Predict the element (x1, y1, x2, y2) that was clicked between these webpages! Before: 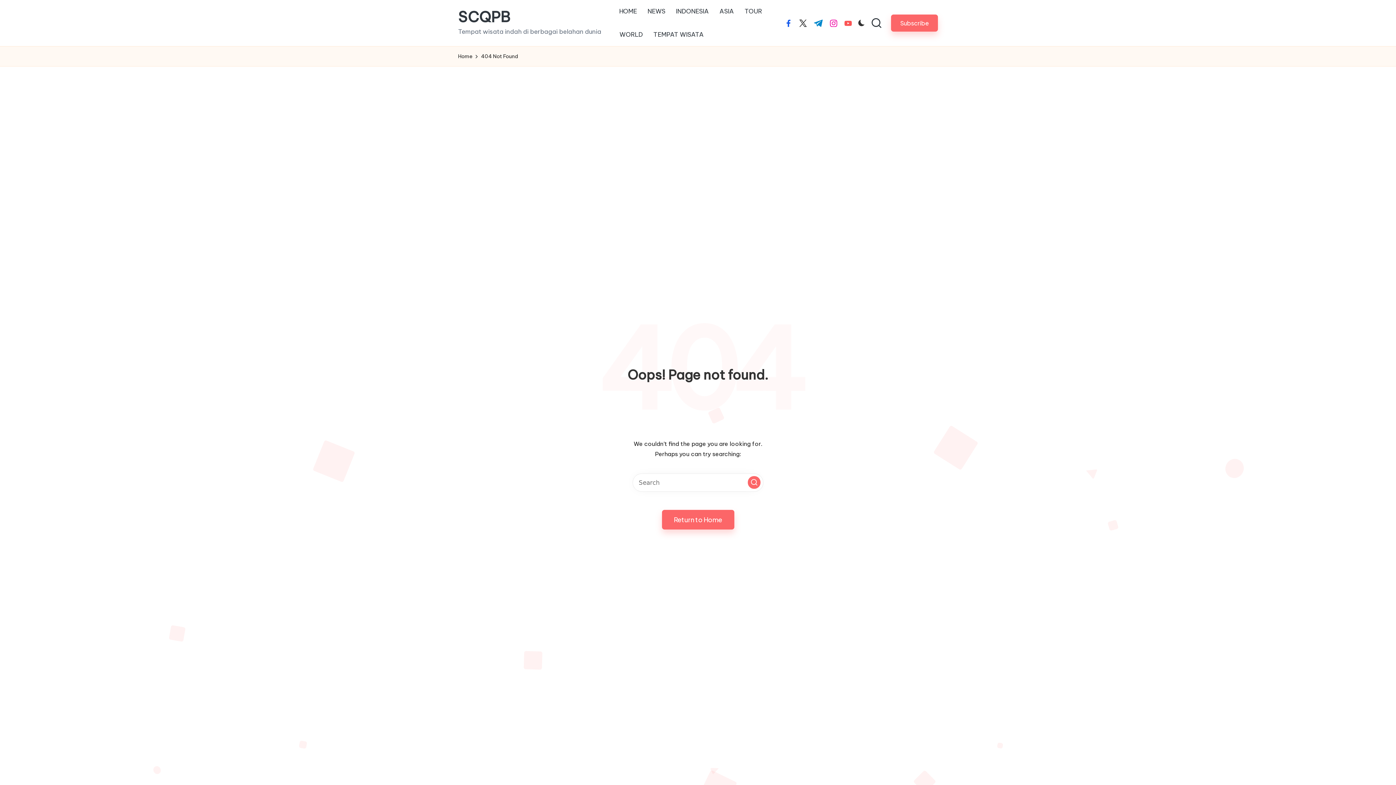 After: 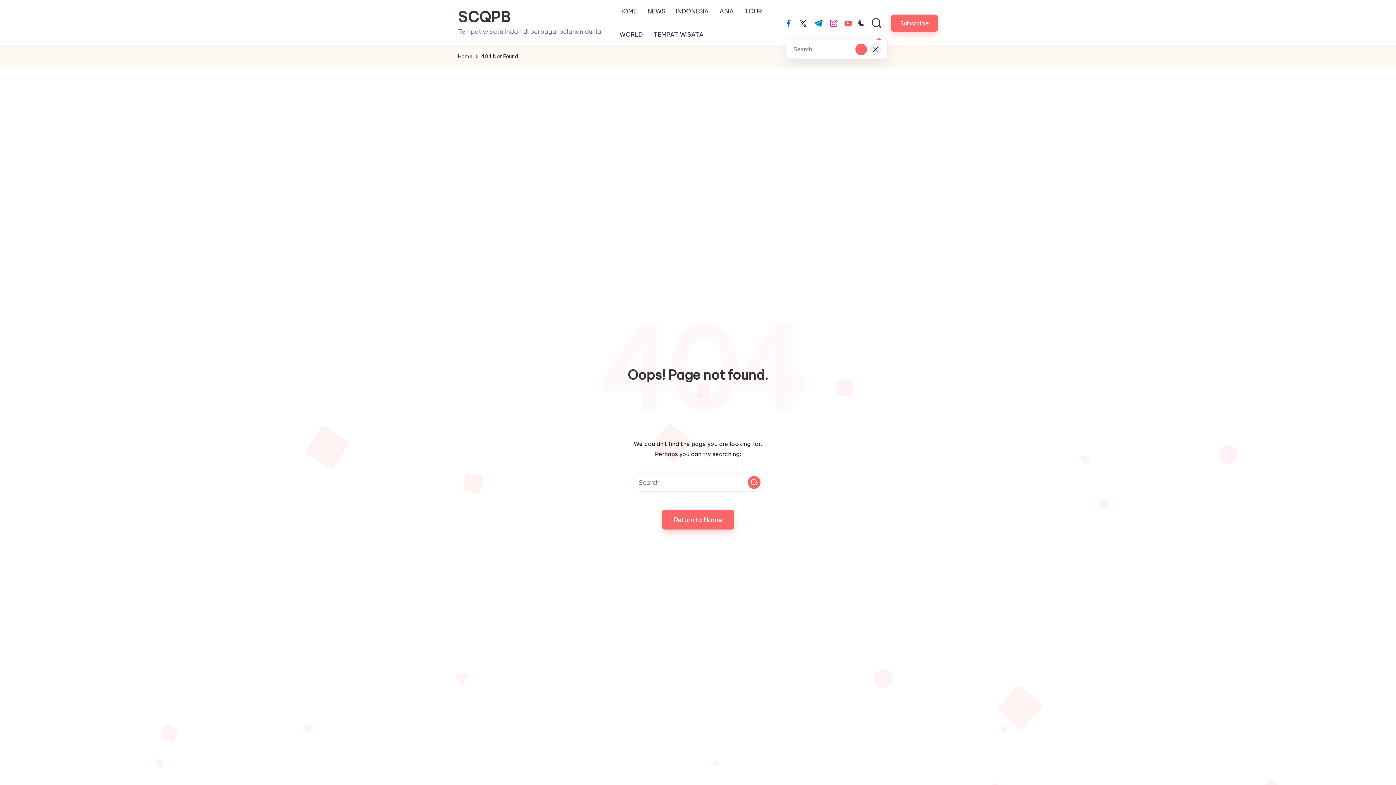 Action: bbox: (870, 17, 882, 28)